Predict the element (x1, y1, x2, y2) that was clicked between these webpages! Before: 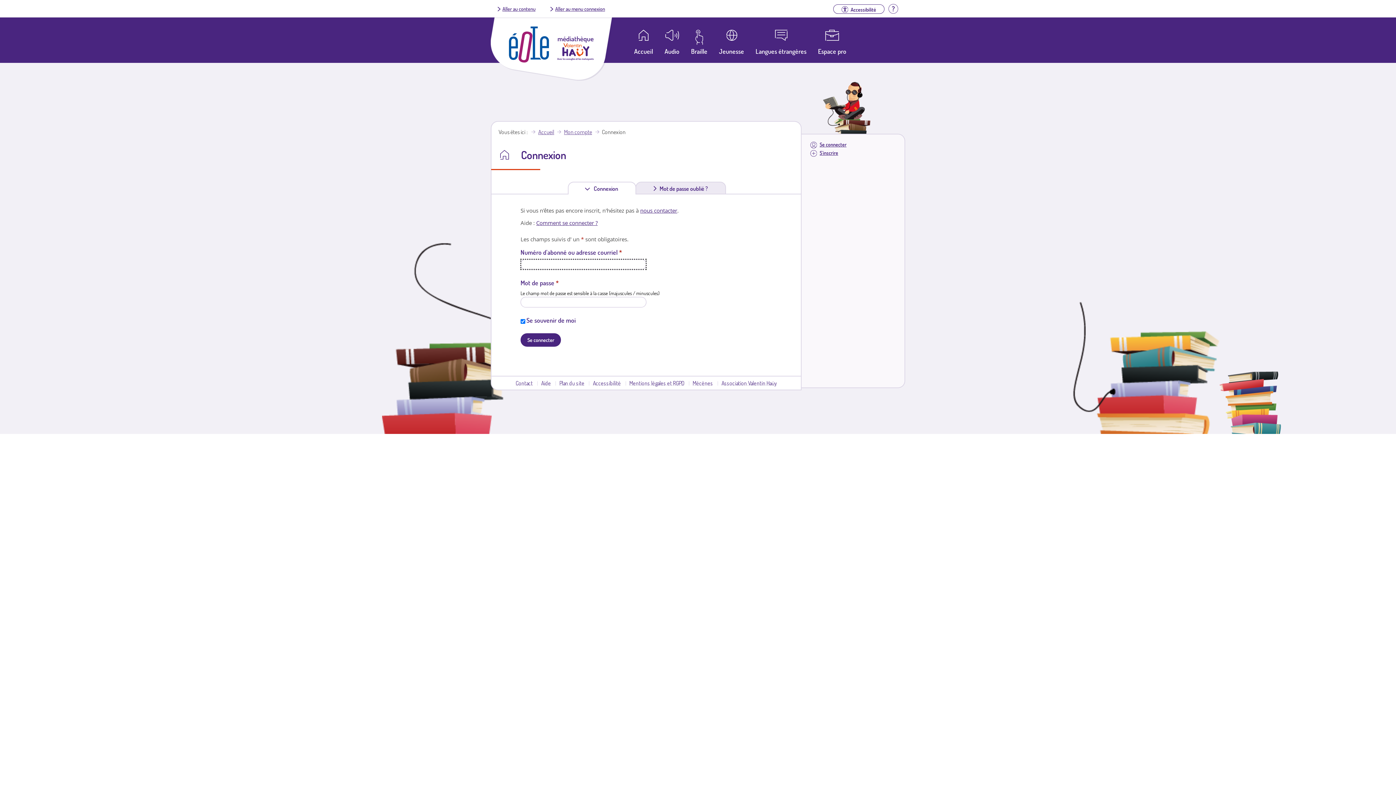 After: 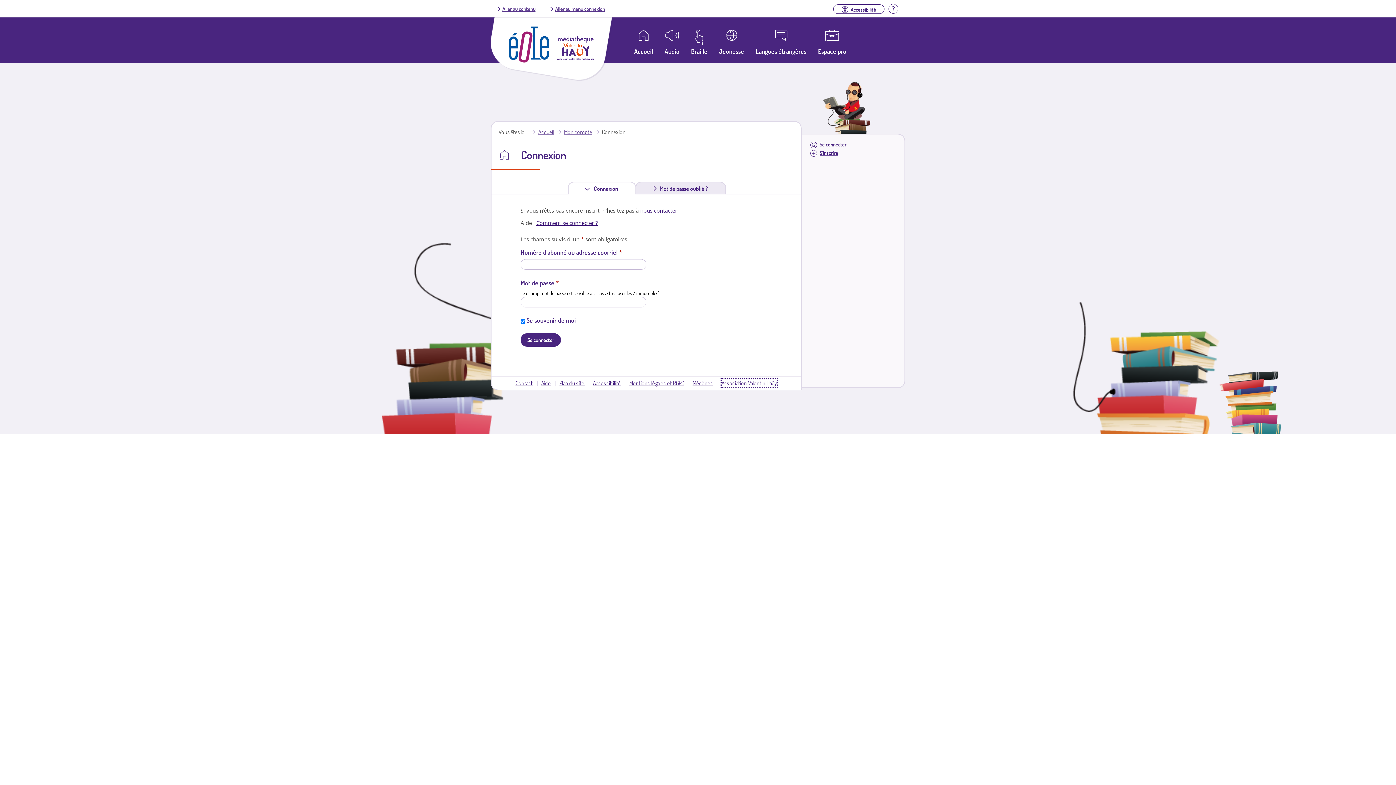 Action: bbox: (721, 379, 776, 386) label: Association Valentin Haüy